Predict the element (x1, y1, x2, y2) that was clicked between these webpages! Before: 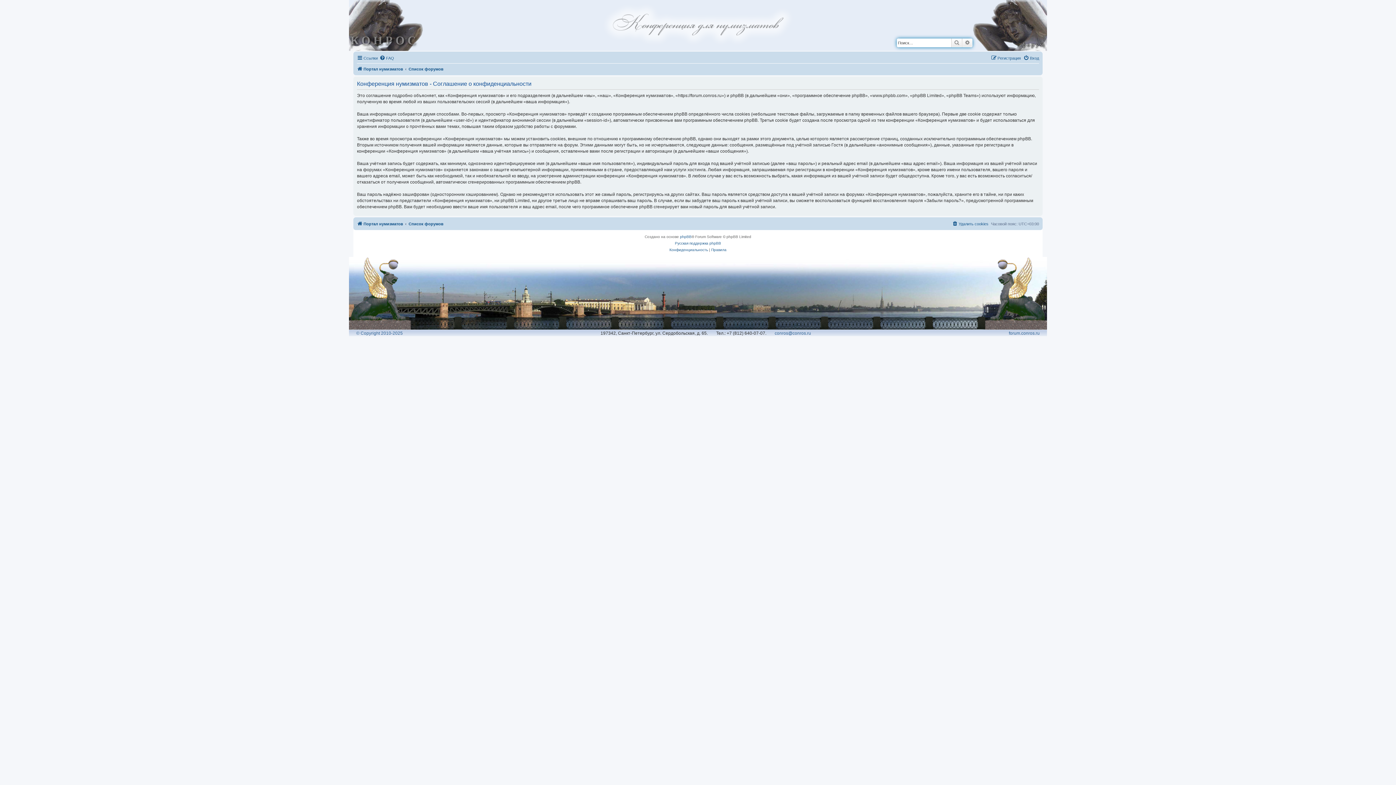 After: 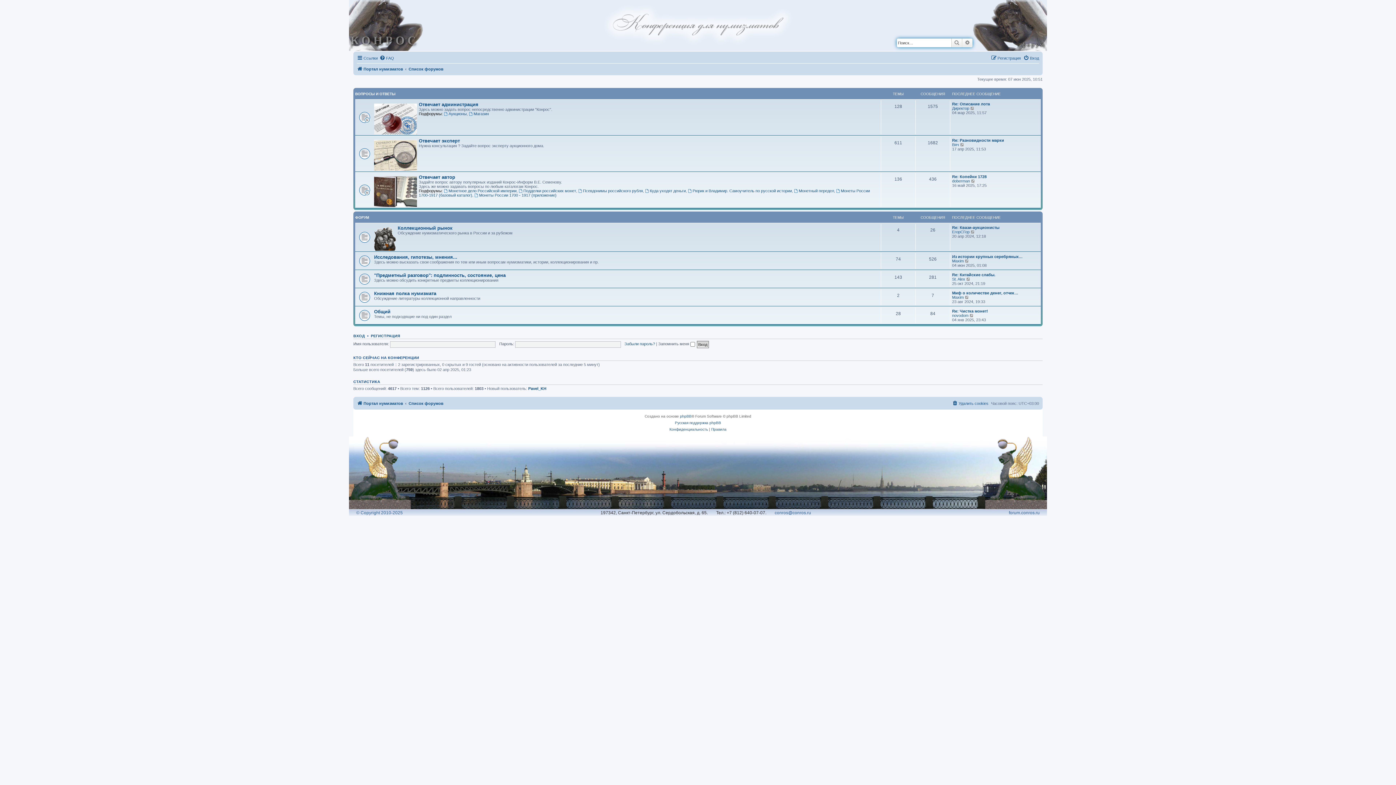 Action: bbox: (600, 1, 795, 47)